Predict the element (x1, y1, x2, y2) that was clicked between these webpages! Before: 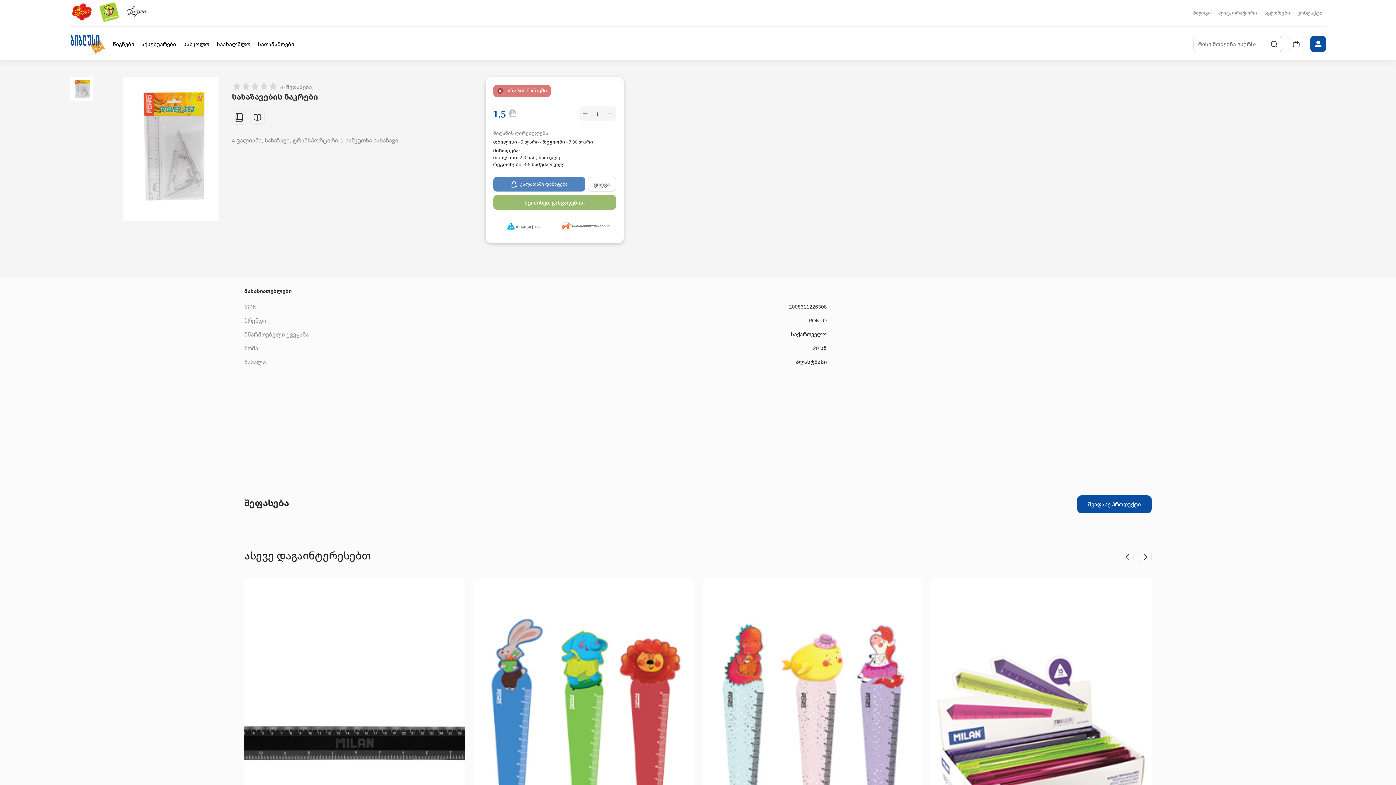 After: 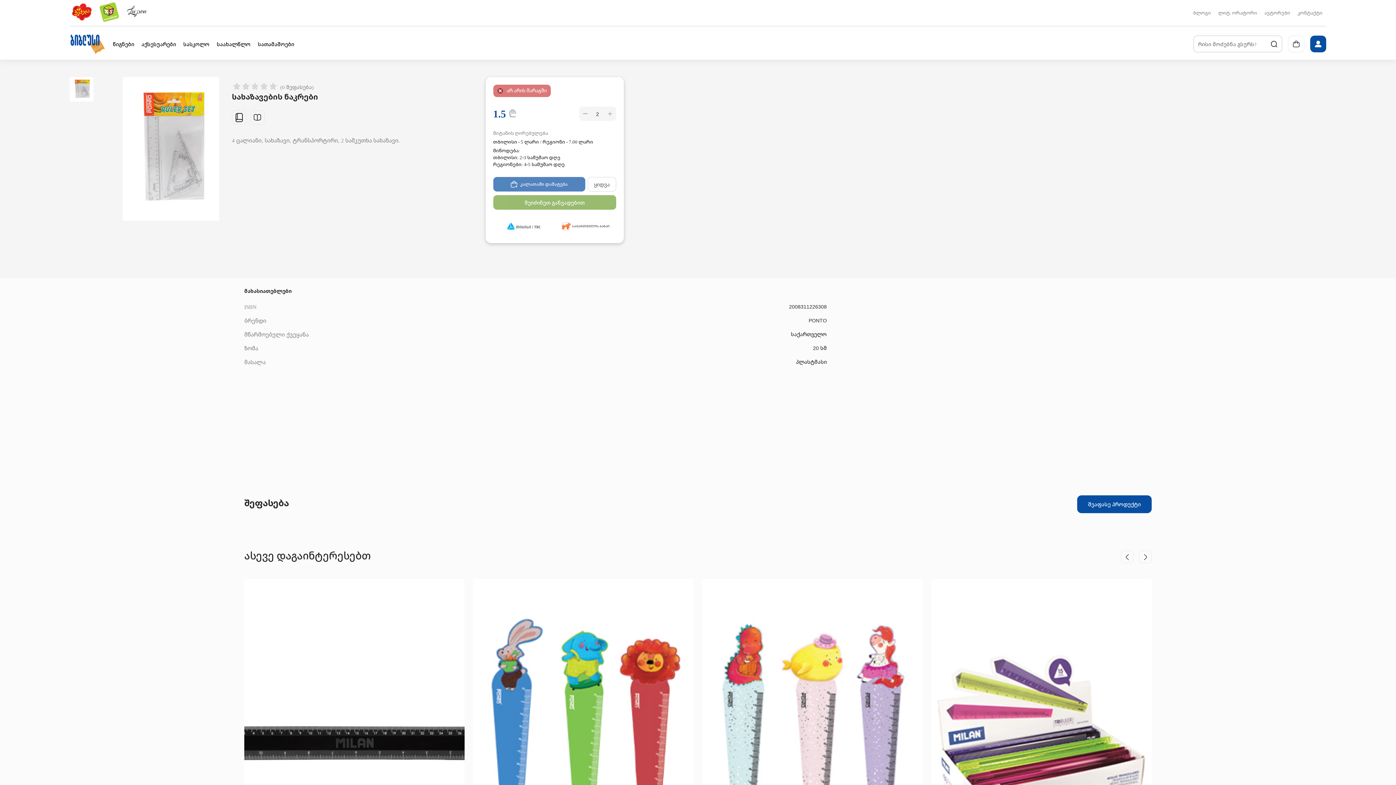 Action: bbox: (603, 106, 616, 121)